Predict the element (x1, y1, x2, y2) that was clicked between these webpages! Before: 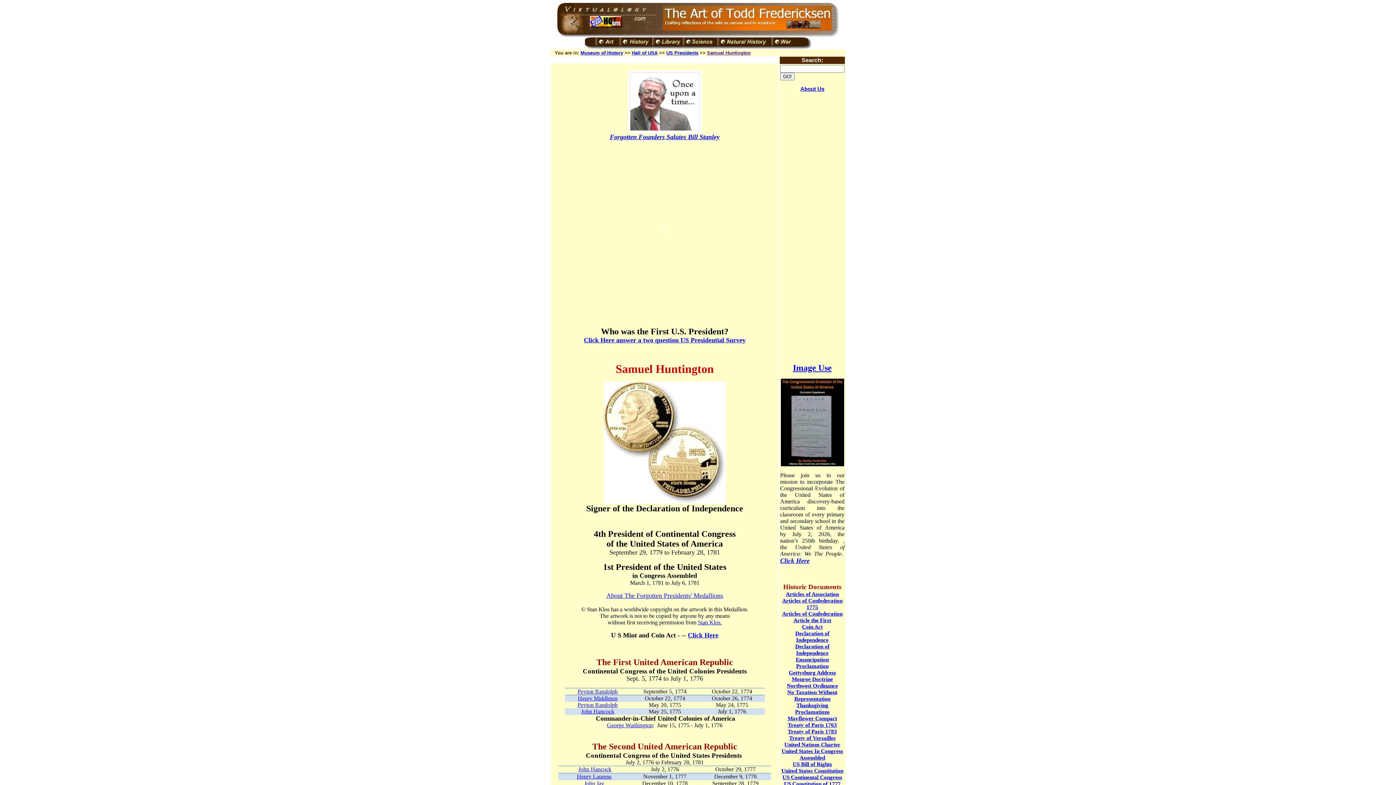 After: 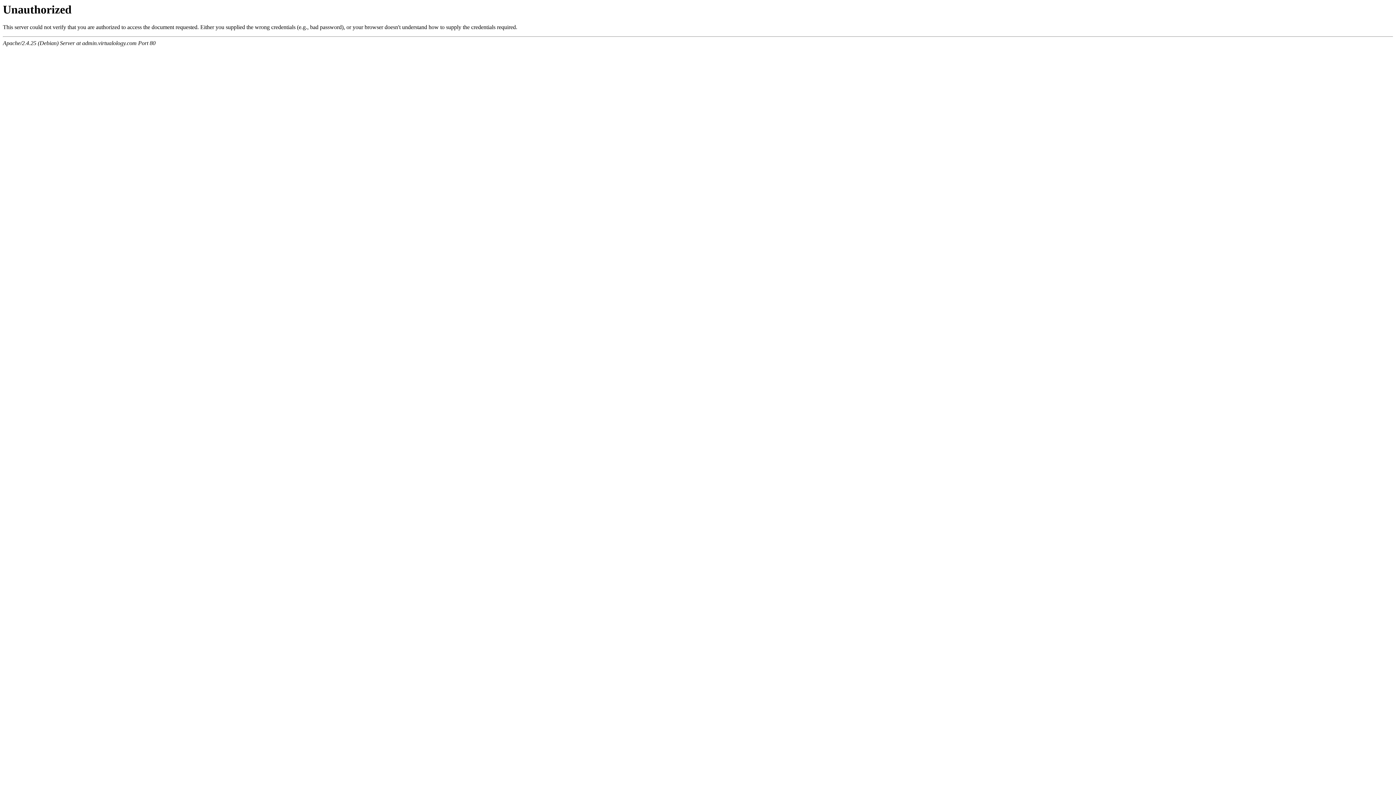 Action: label: Peyton Randolph bbox: (577, 702, 617, 708)